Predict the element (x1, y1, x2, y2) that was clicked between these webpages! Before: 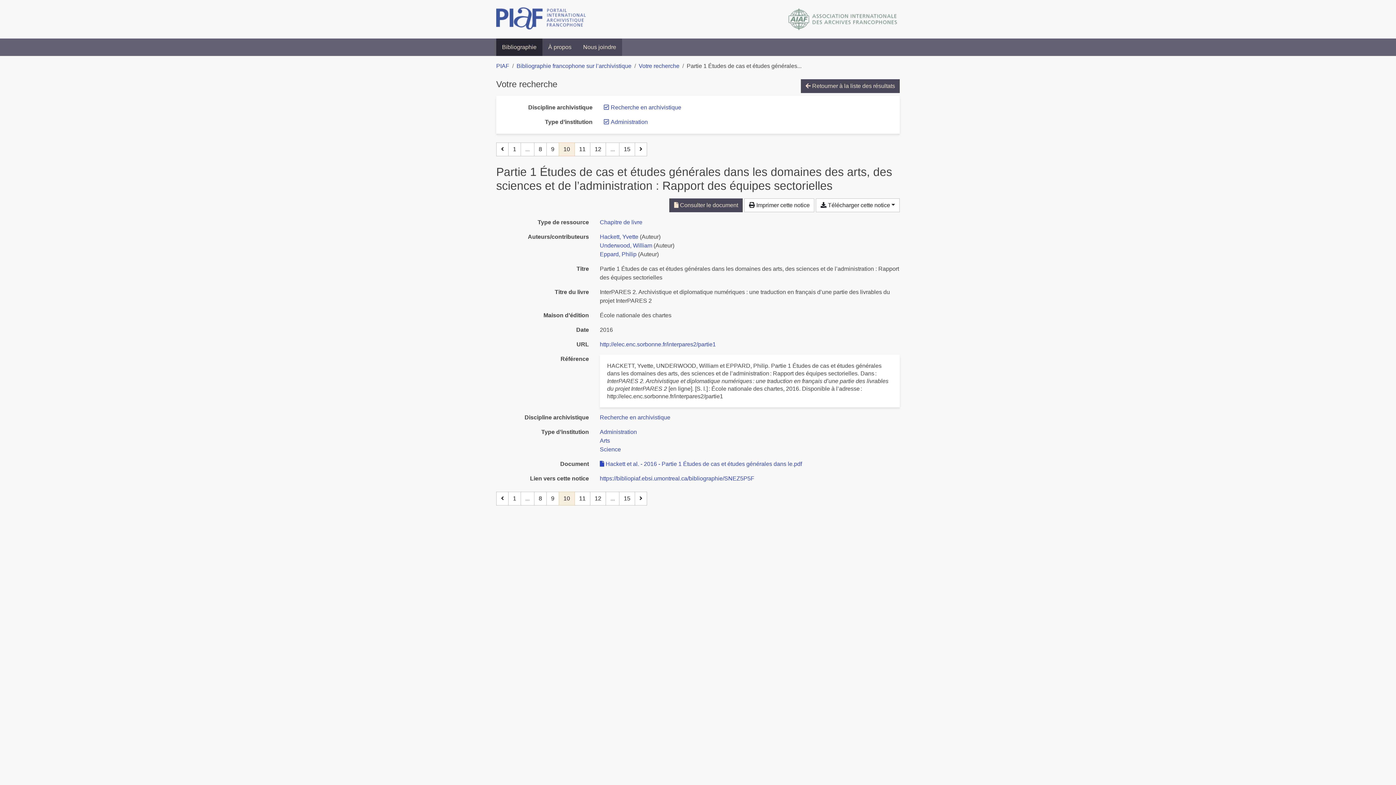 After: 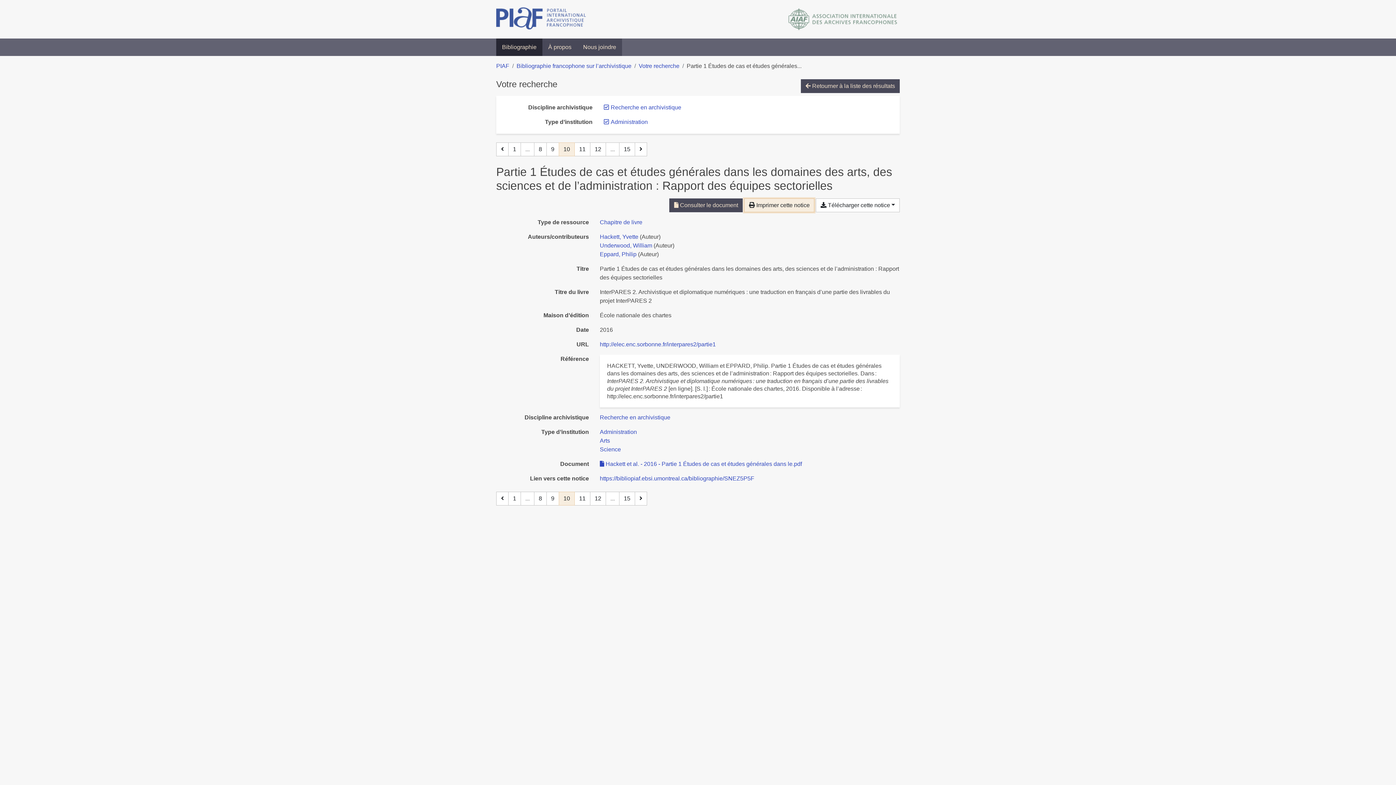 Action: label:  Imprimer cette notice bbox: (744, 198, 814, 212)